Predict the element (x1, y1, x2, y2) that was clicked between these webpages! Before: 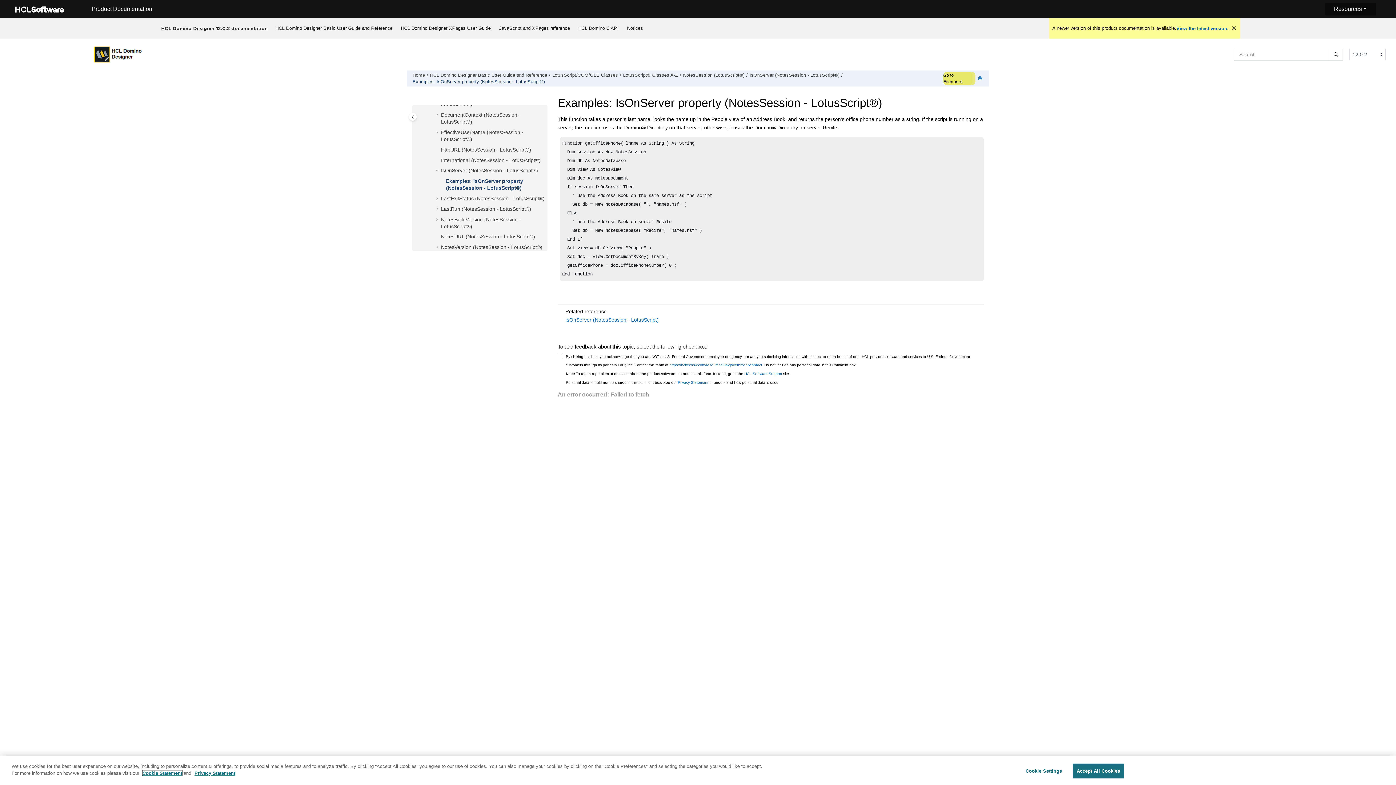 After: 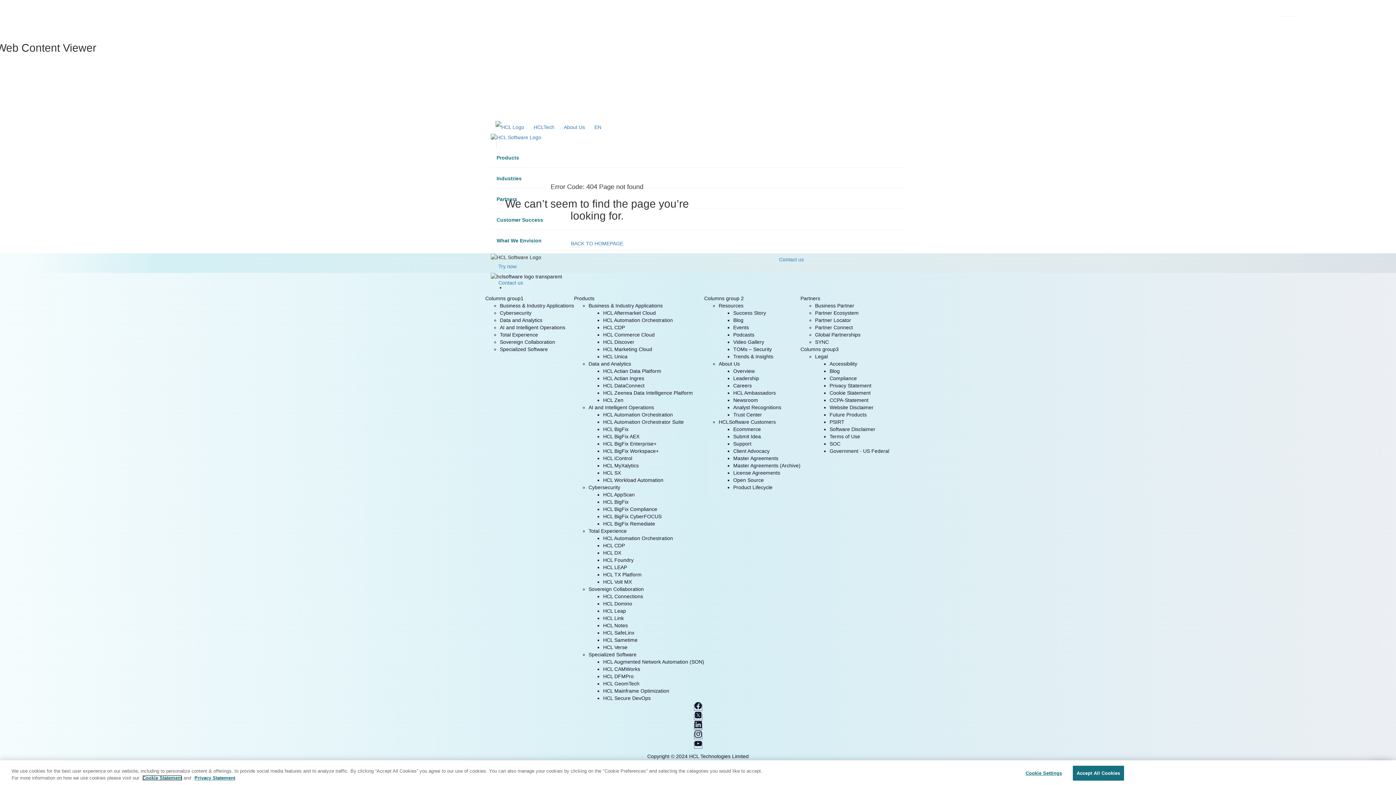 Action: bbox: (12, 0, 66, 18)